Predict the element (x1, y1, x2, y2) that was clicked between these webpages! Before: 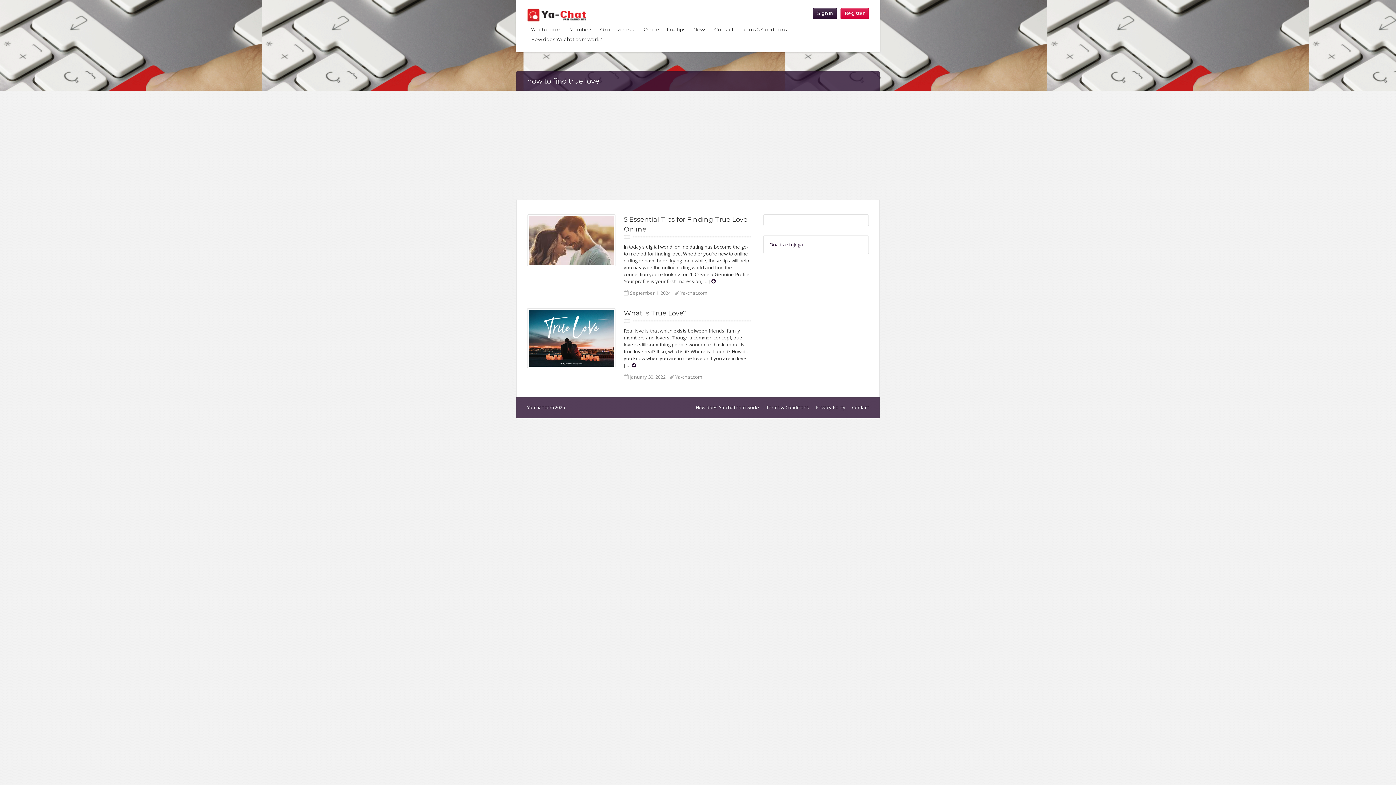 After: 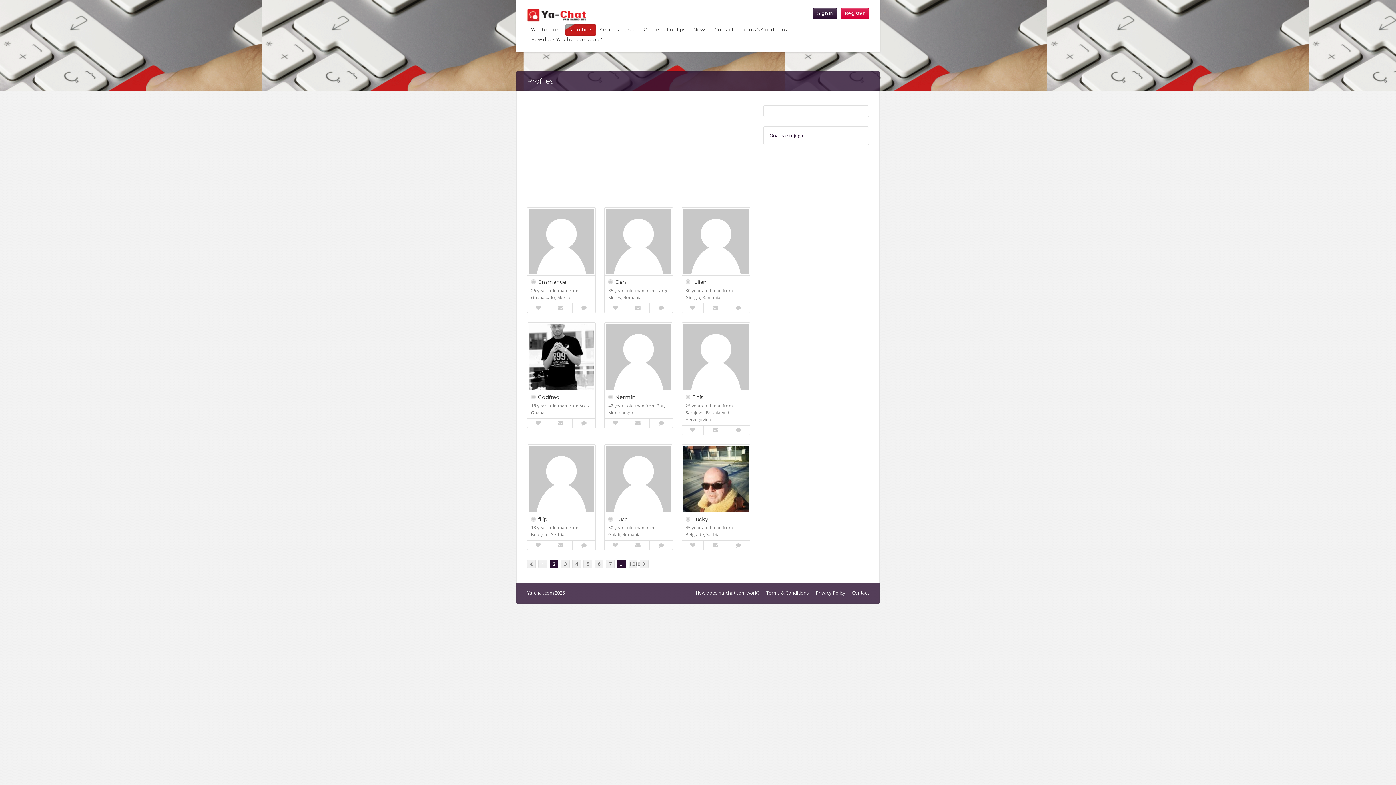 Action: bbox: (565, 24, 596, 35) label: Members